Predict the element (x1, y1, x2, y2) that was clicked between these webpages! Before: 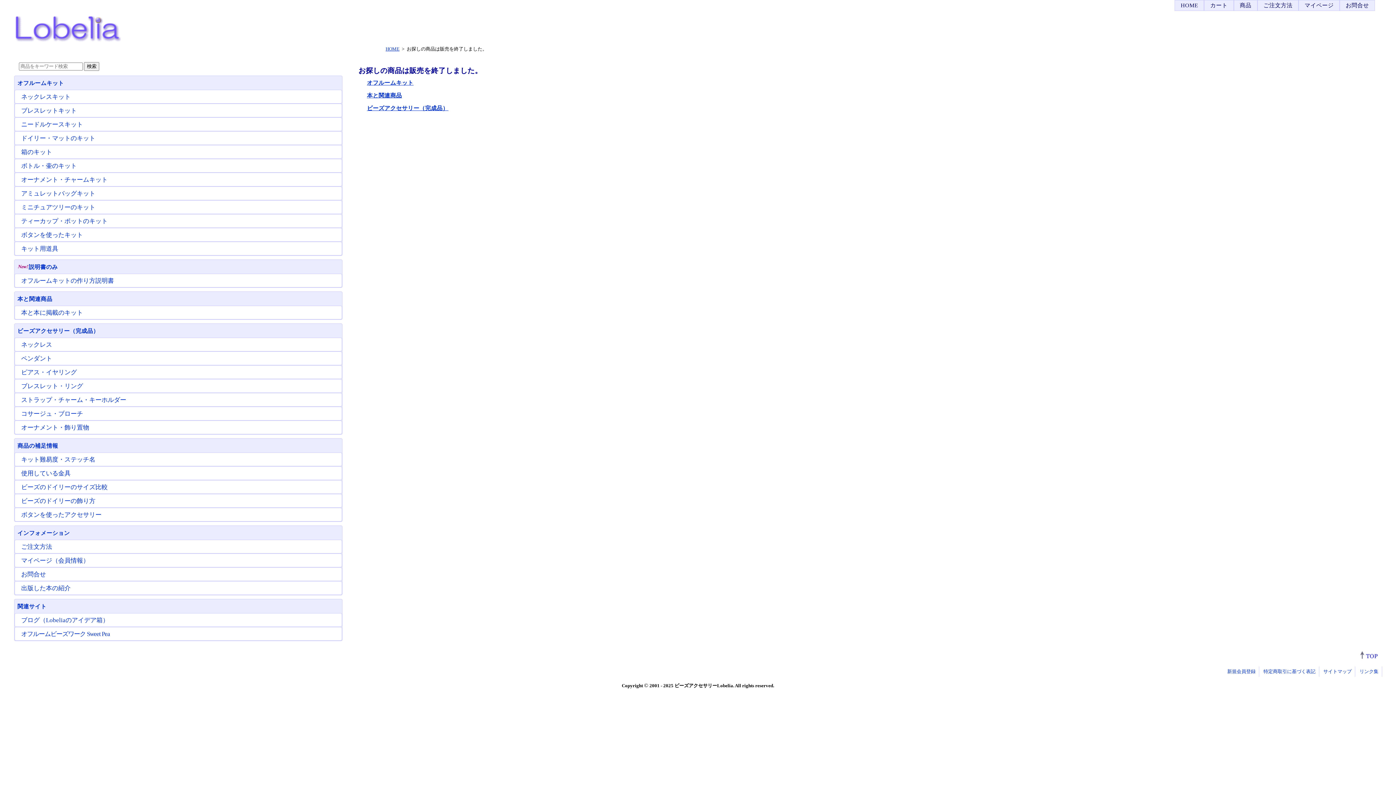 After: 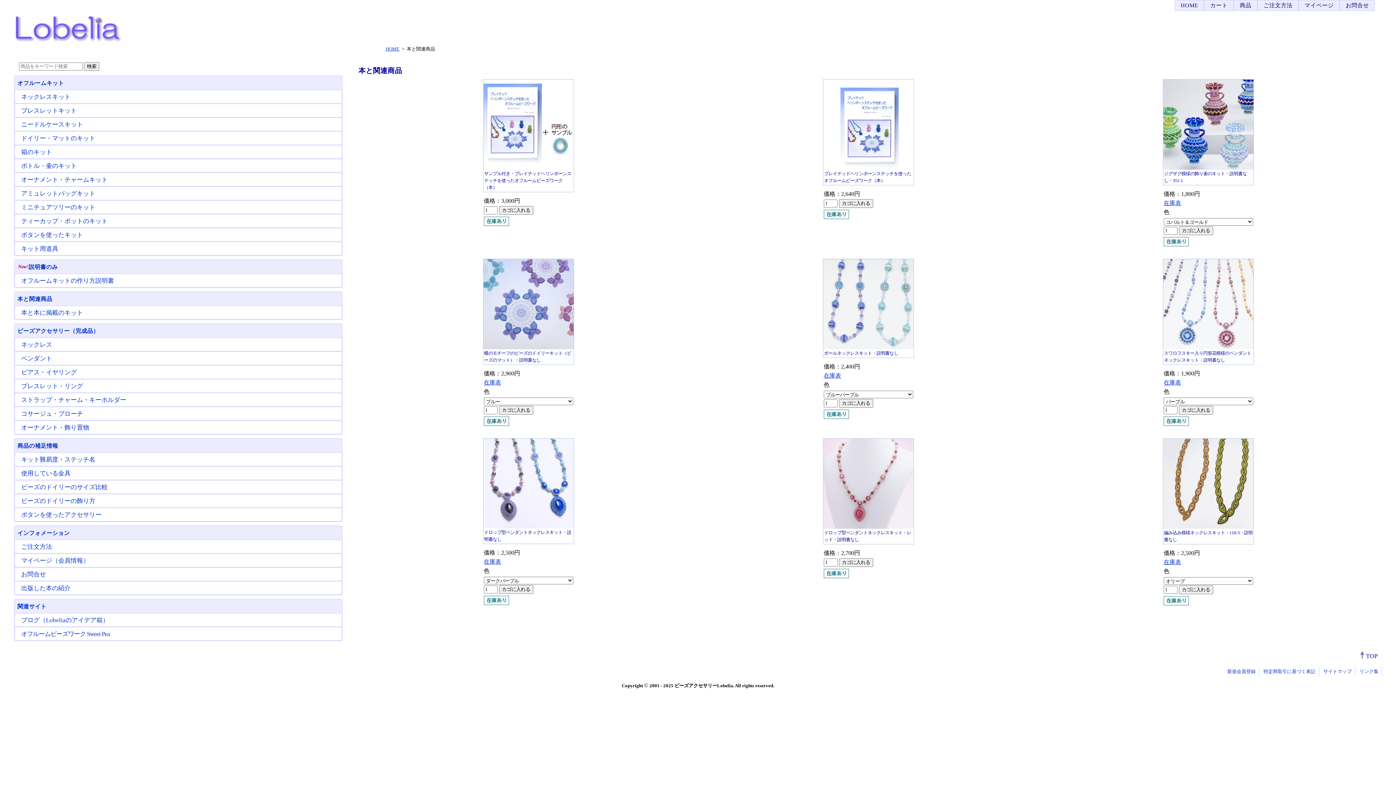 Action: label: 本と関連商品 bbox: (367, 92, 402, 98)